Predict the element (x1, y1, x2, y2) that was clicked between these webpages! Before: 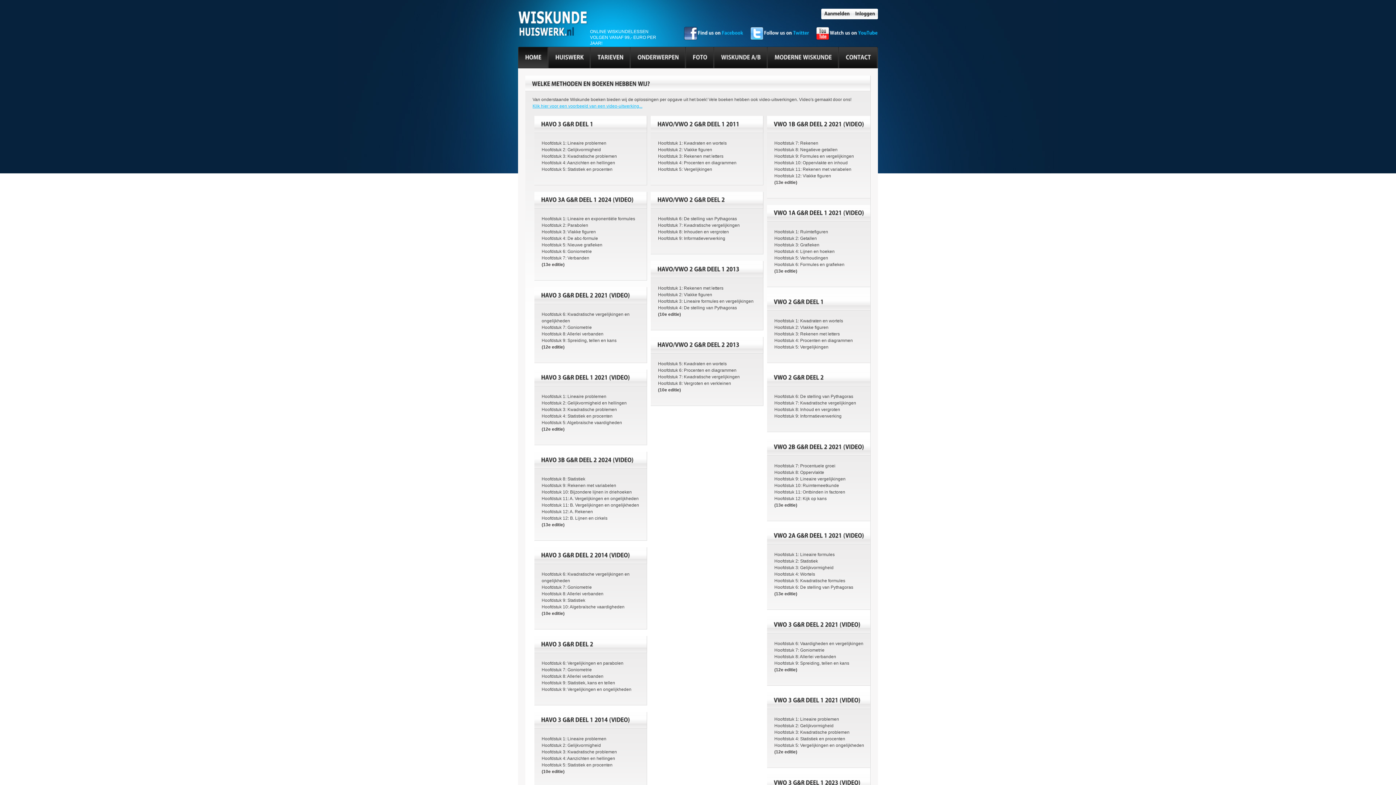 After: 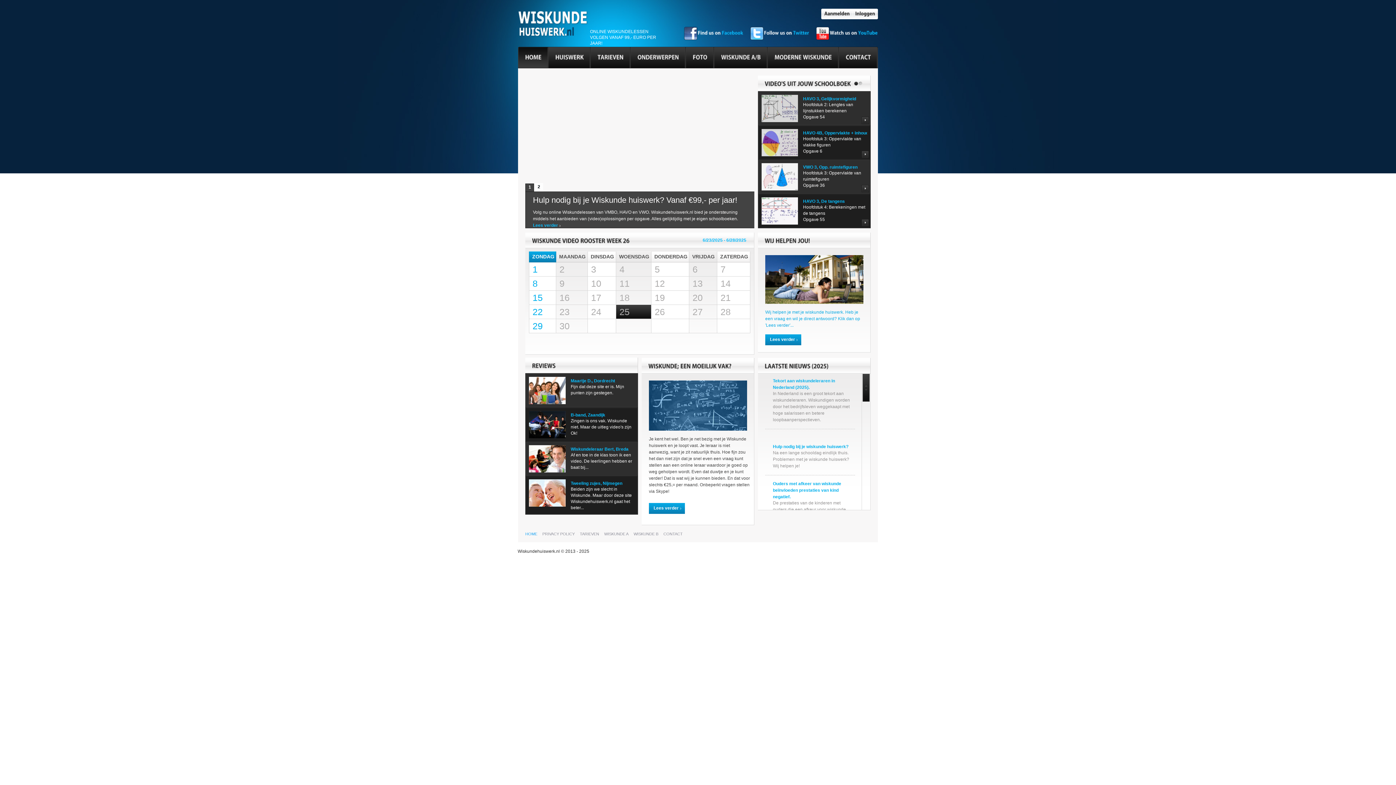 Action: label: Wiskunde uitwerkingen bbox: (518, 10, 589, 37)